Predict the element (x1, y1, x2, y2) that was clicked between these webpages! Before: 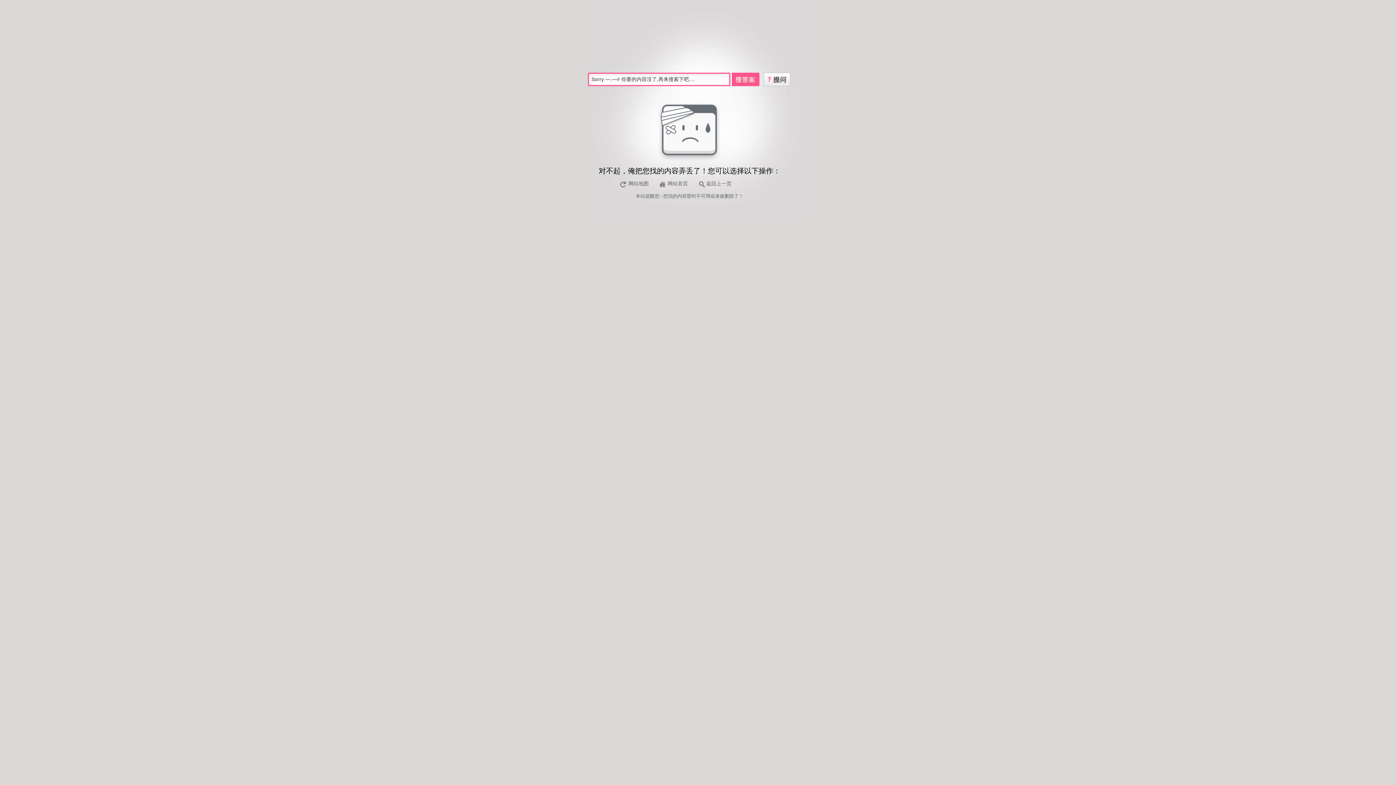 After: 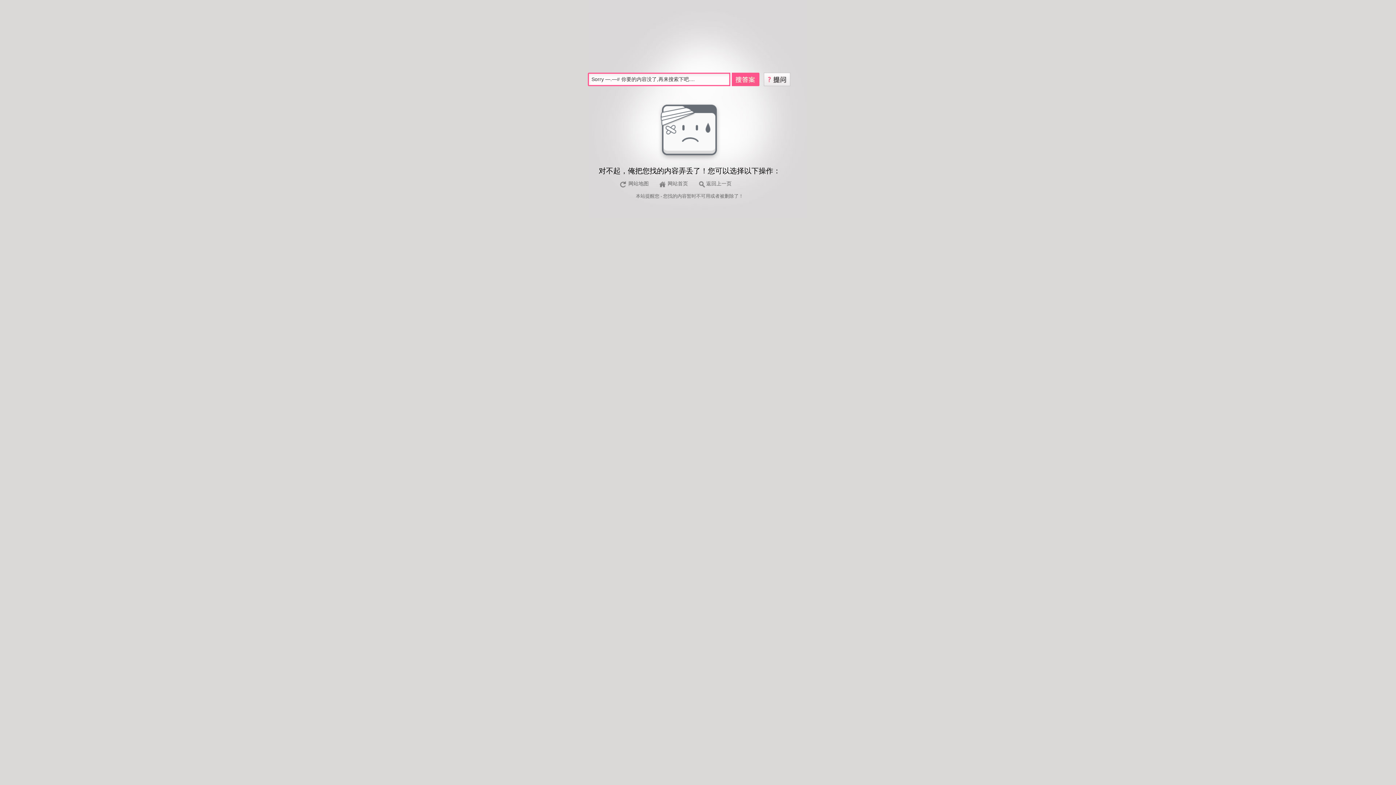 Action: bbox: (764, 75, 790, 81)